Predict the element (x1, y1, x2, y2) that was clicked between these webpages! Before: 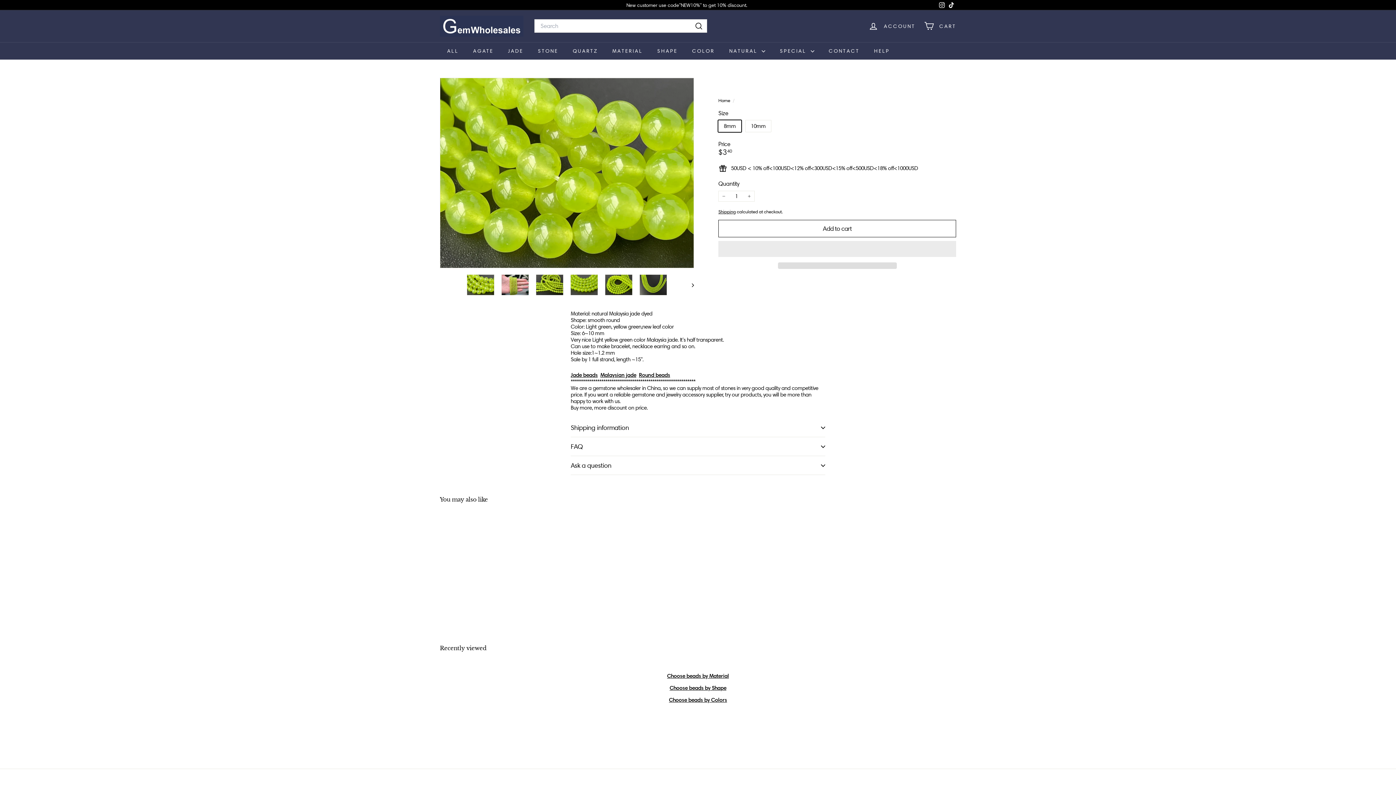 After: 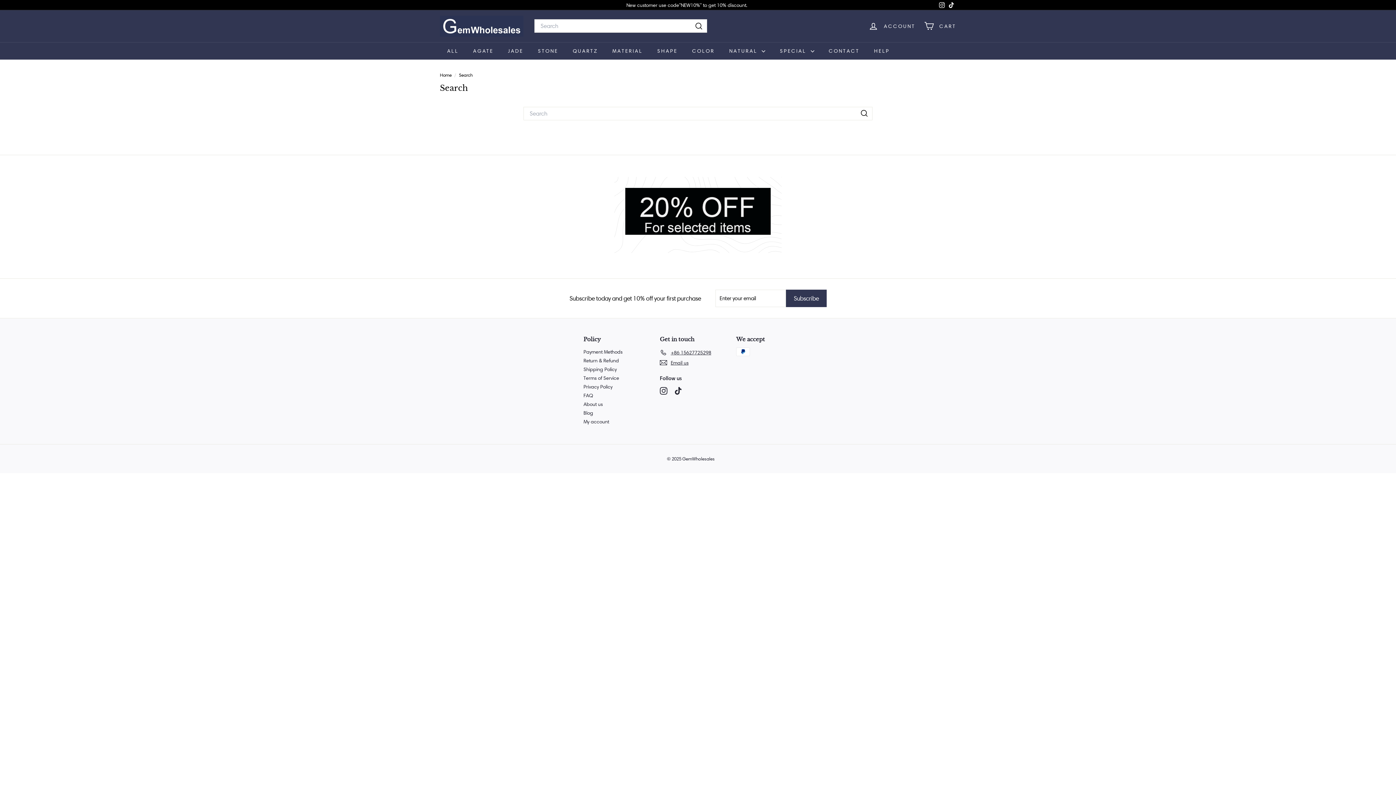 Action: label: Search bbox: (694, 21, 703, 30)